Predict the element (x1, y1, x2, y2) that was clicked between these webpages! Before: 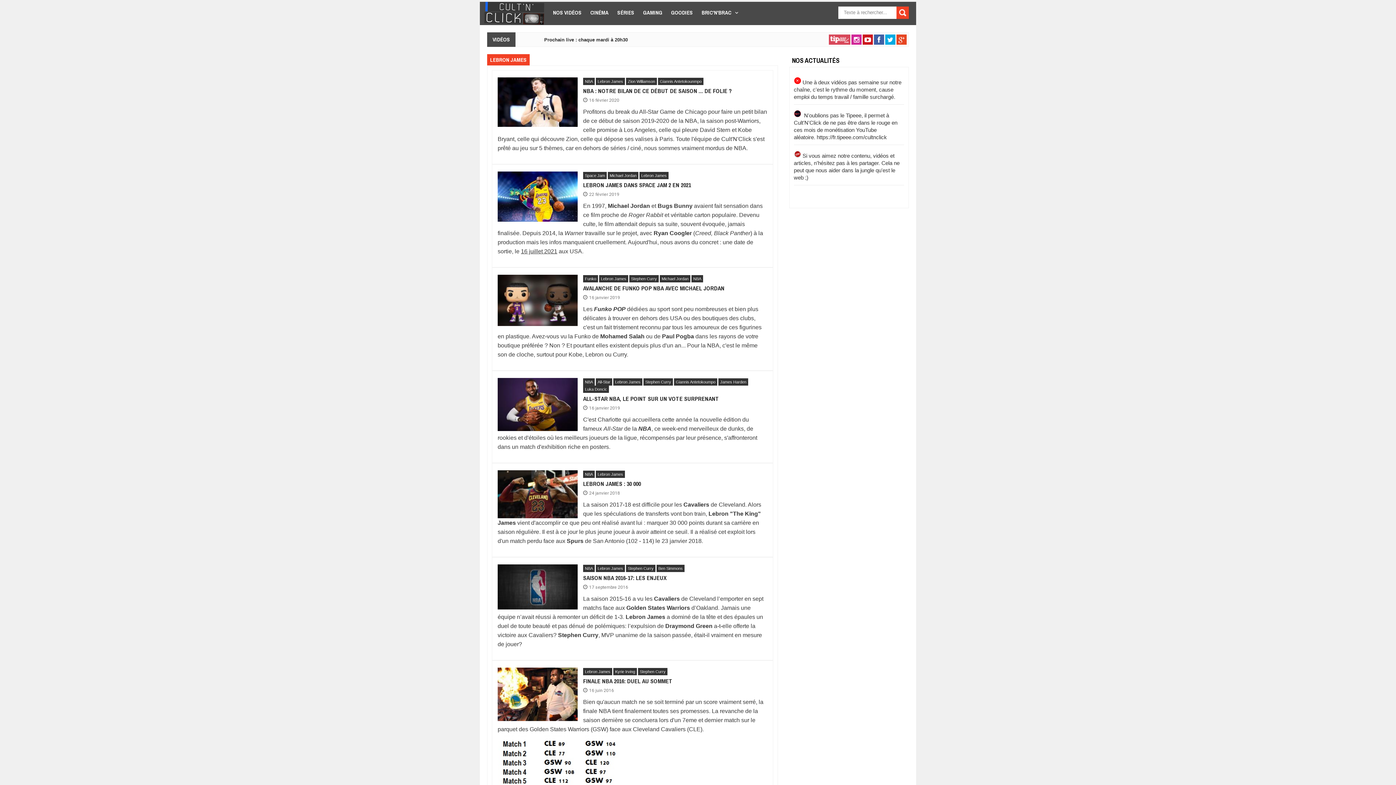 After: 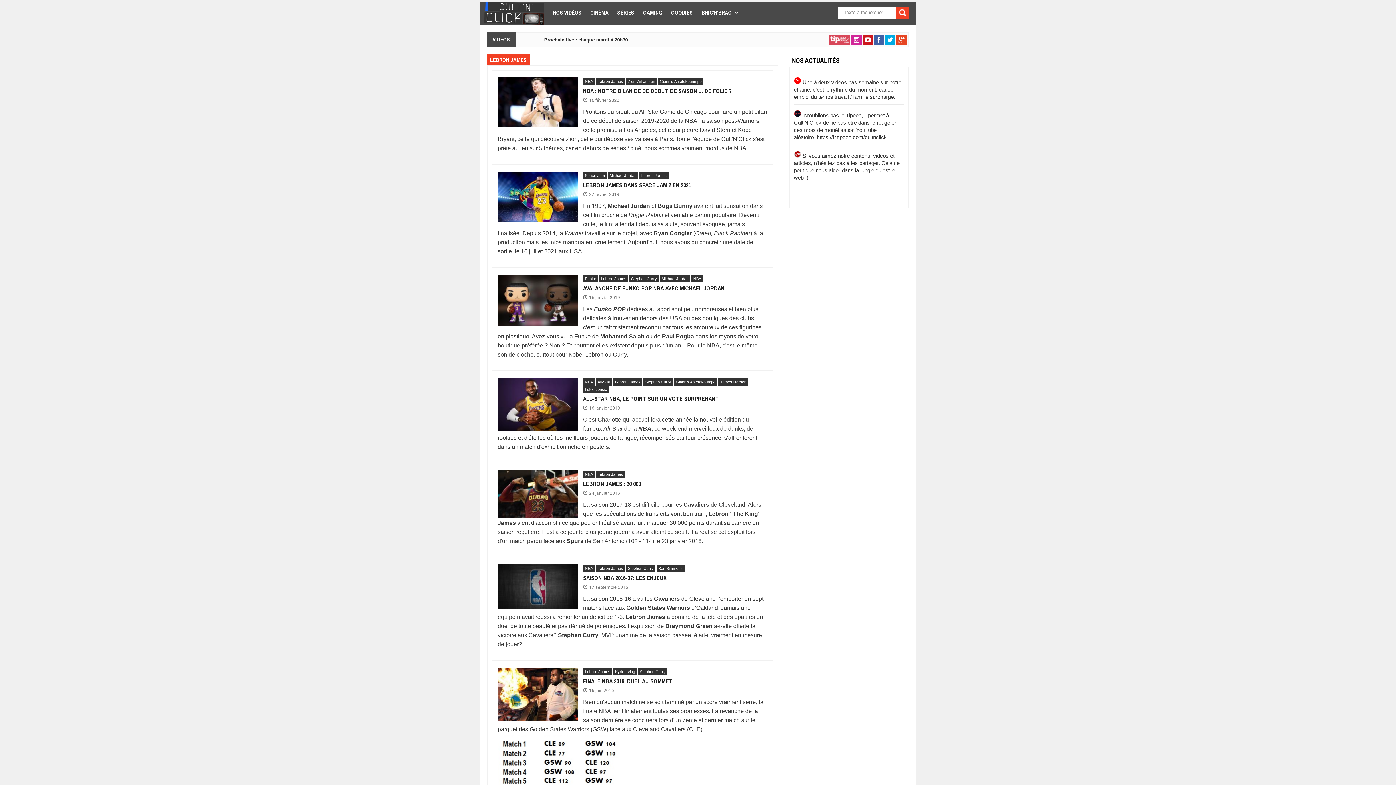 Action: label: Lebron James bbox: (599, 275, 628, 282)